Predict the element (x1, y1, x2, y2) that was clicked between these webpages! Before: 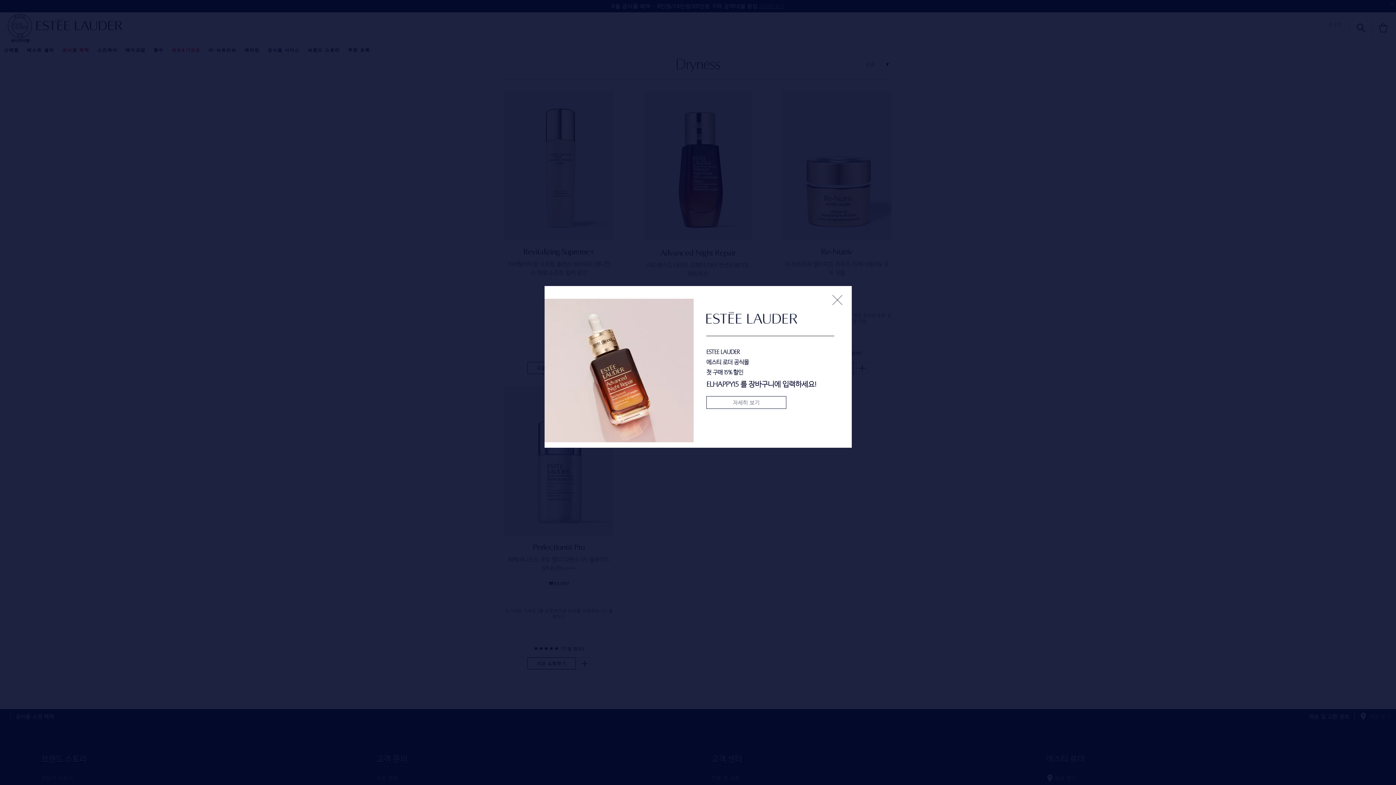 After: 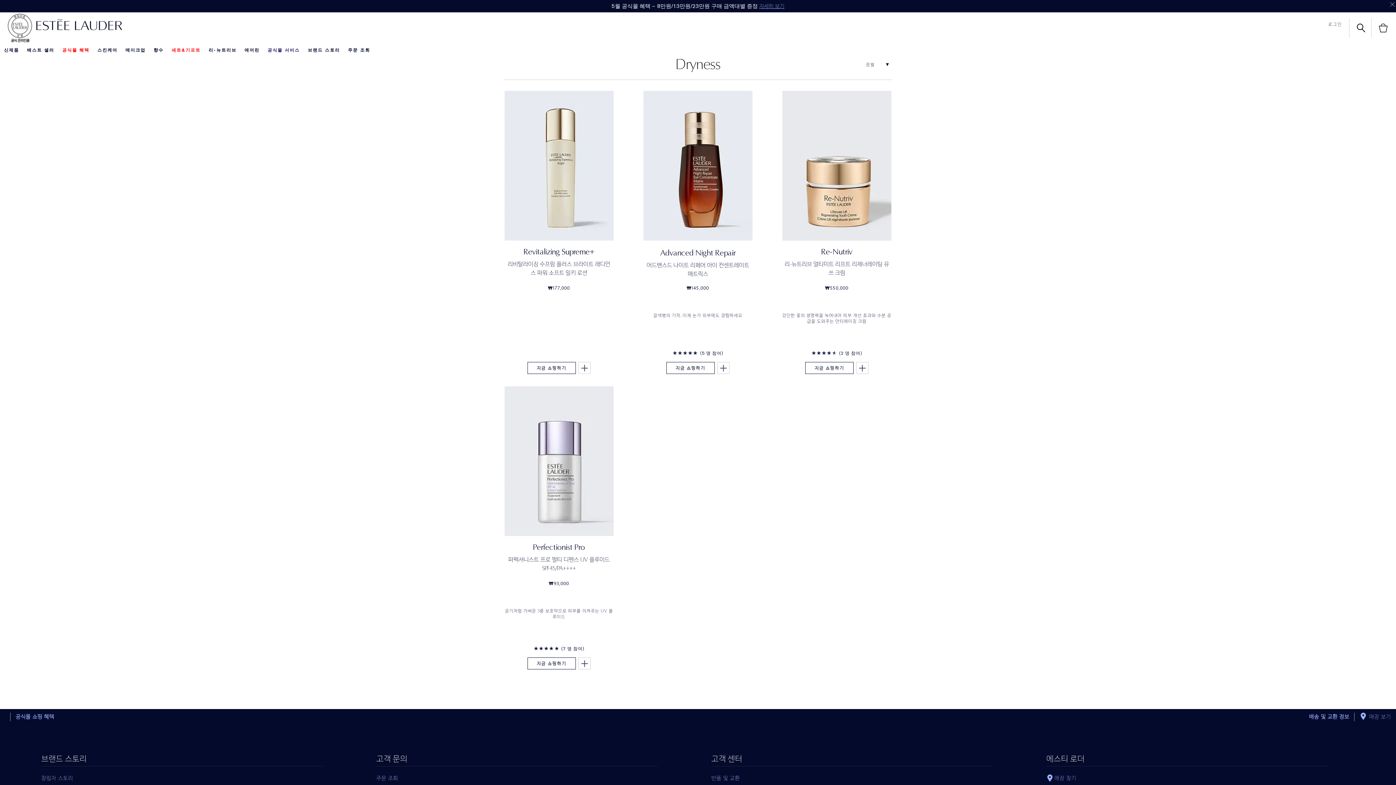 Action: bbox: (832, 295, 842, 305) label: close